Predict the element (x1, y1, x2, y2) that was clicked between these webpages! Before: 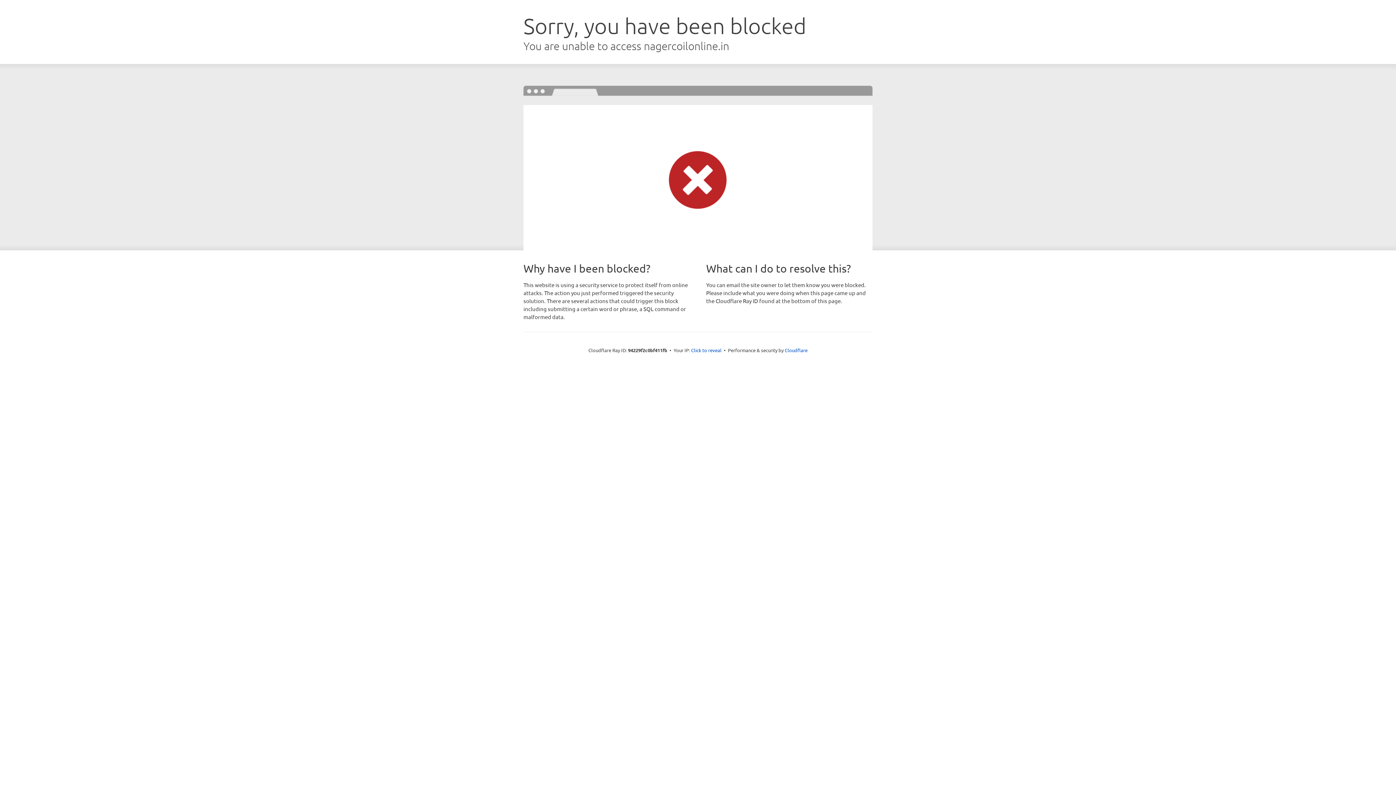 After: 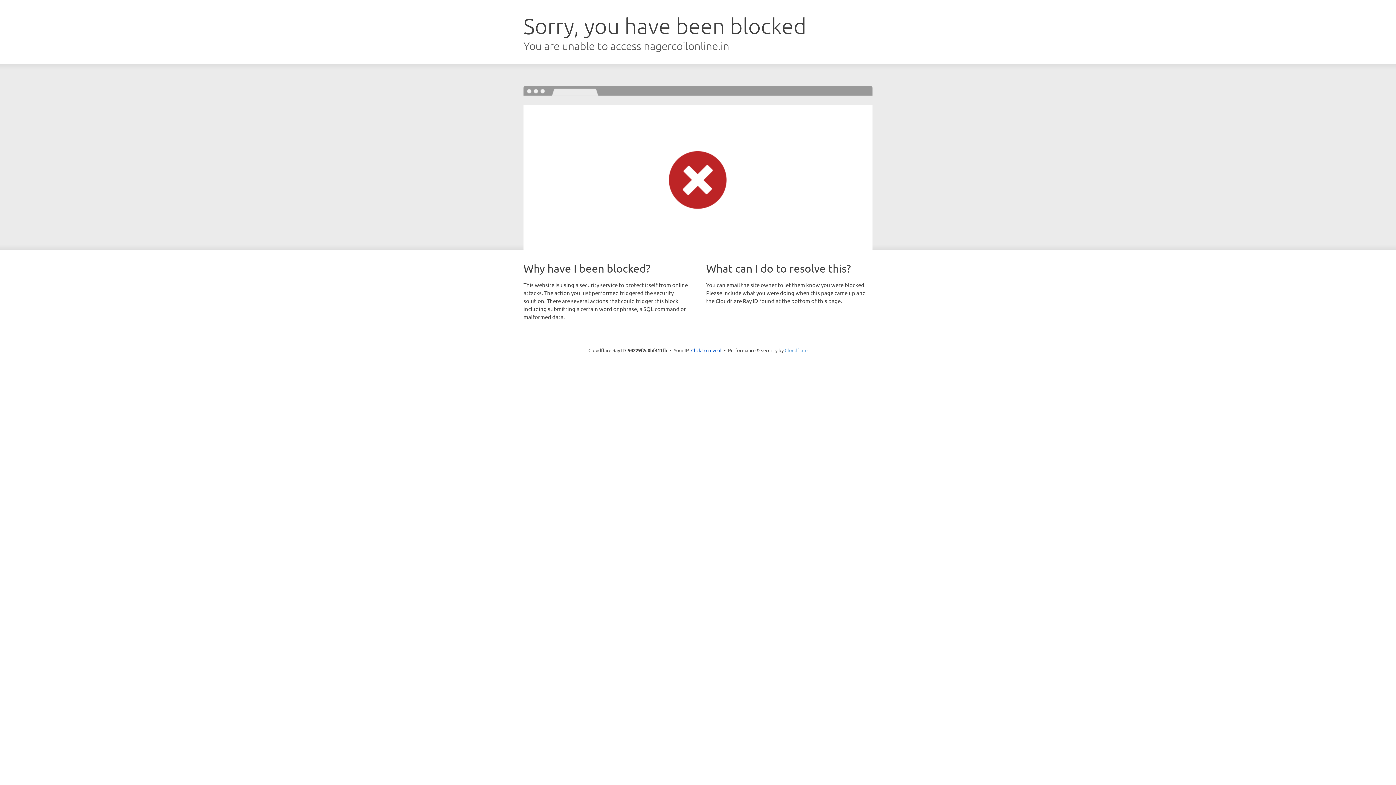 Action: label: Cloudflare bbox: (784, 347, 807, 353)